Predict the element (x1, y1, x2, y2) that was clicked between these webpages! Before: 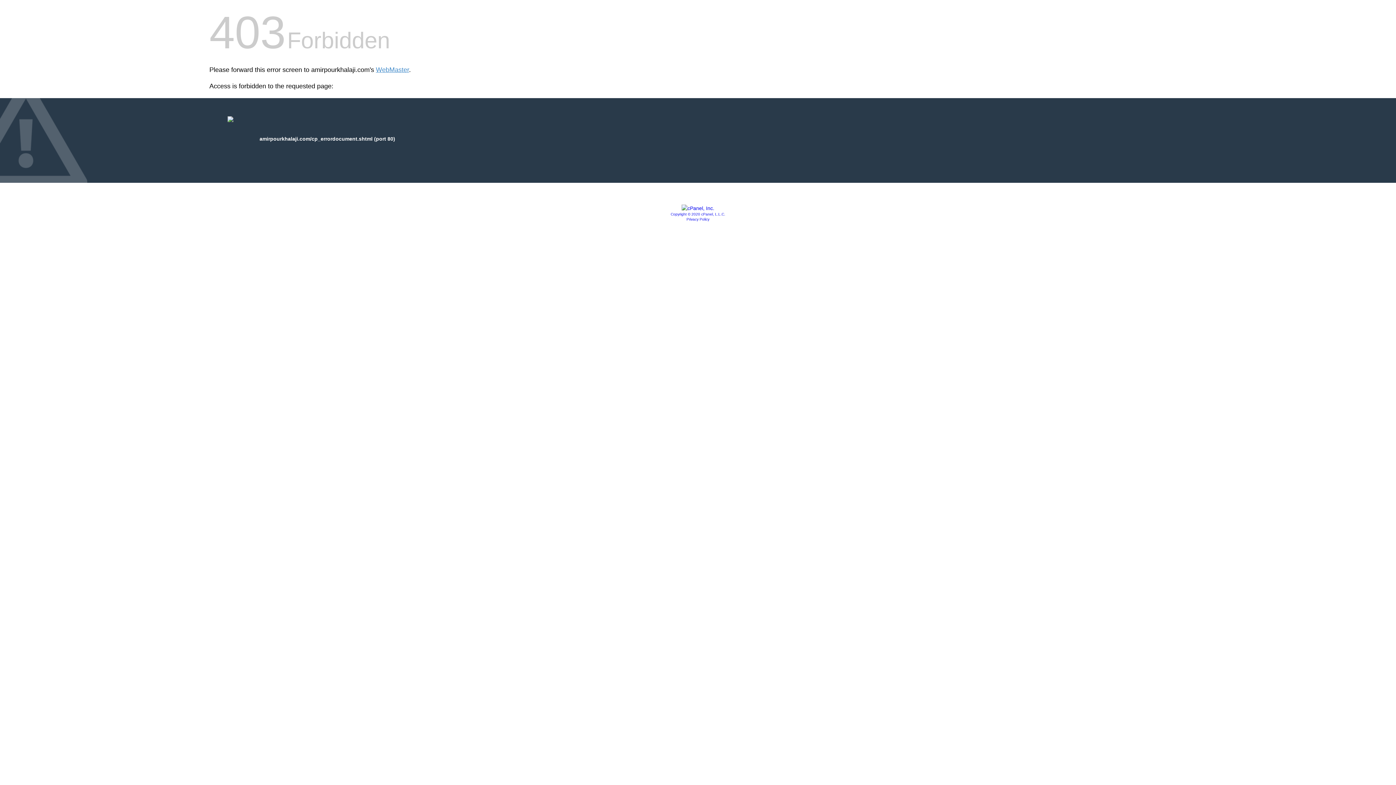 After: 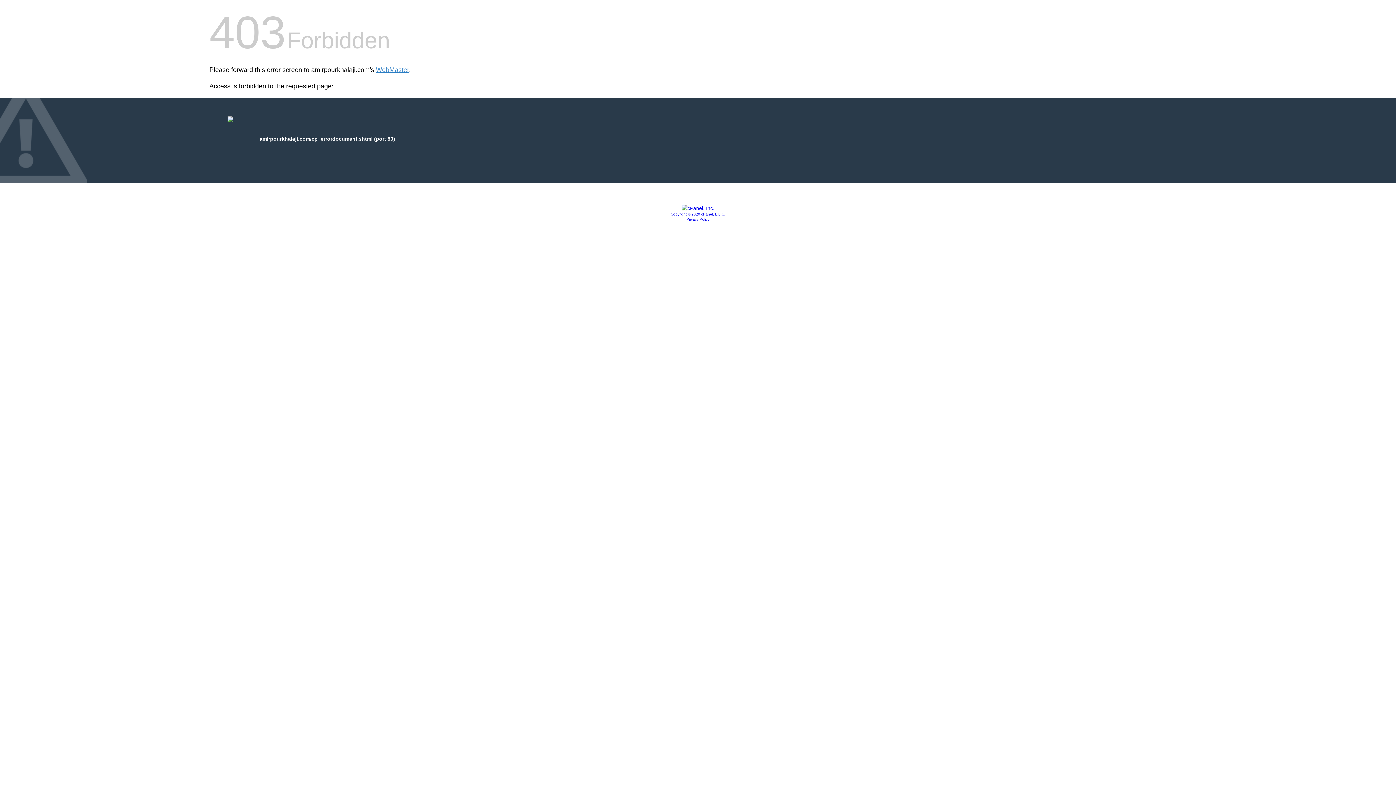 Action: bbox: (670, 212, 725, 216) label: Copyright © 2020 cPanel, L.L.C.